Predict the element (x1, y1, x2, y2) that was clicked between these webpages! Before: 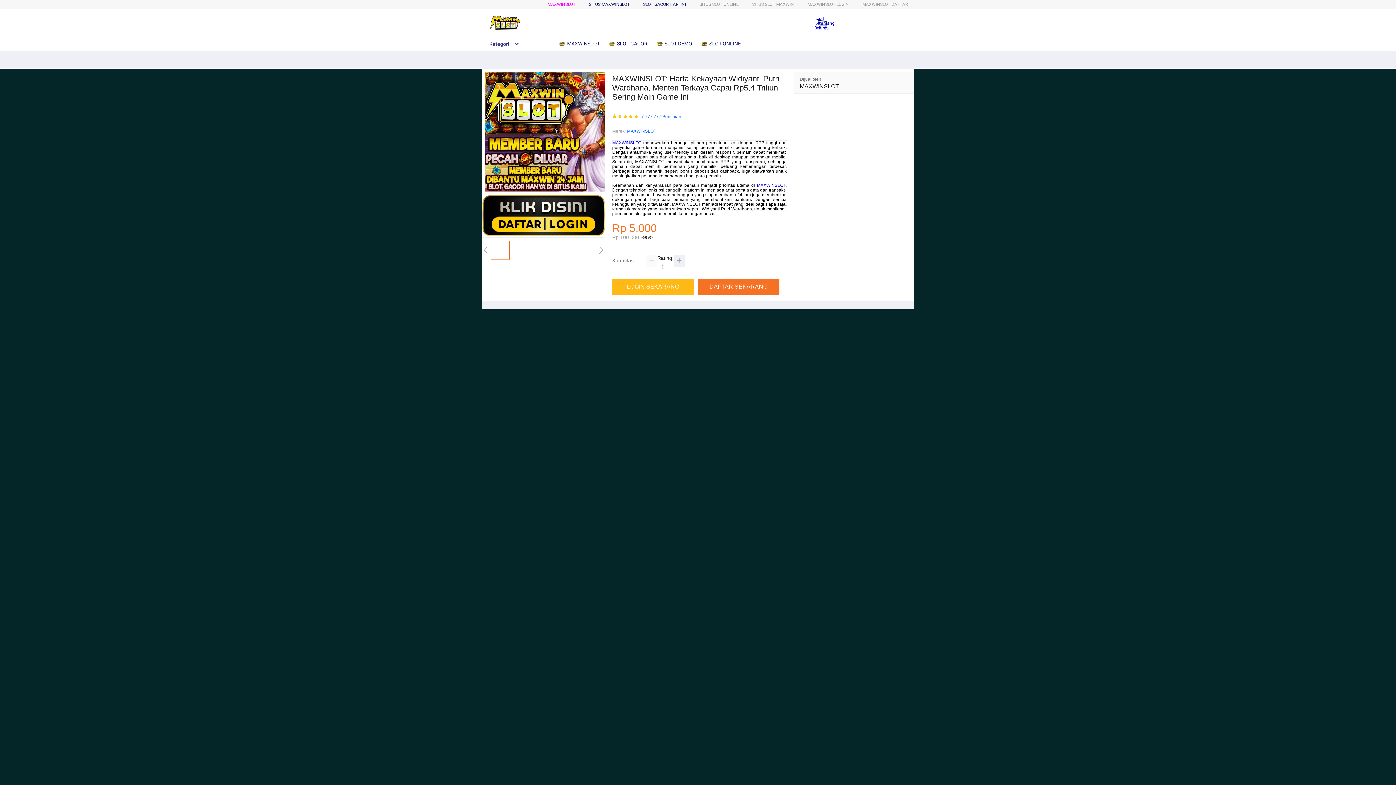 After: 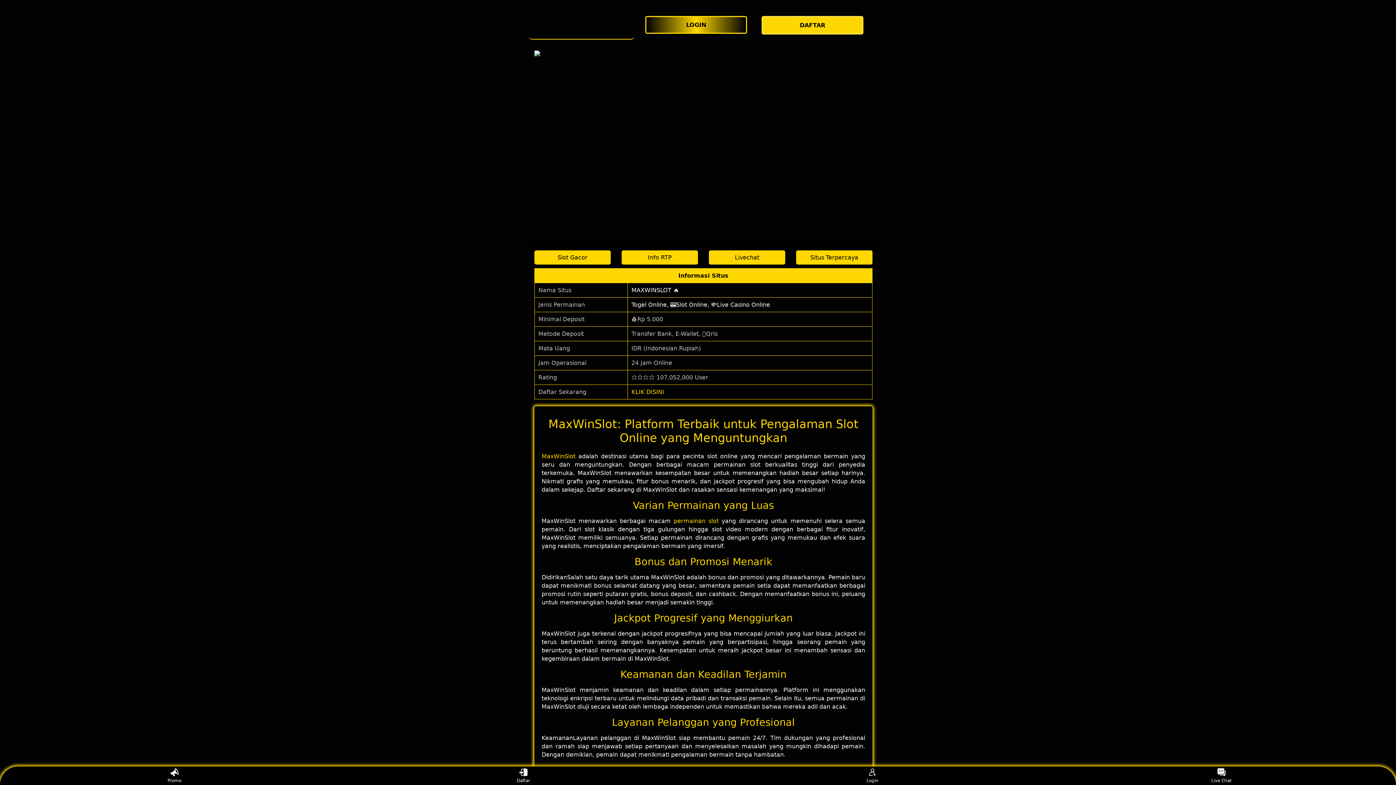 Action: bbox: (807, 1, 849, 6) label: MAXWINSLOT LOGIN